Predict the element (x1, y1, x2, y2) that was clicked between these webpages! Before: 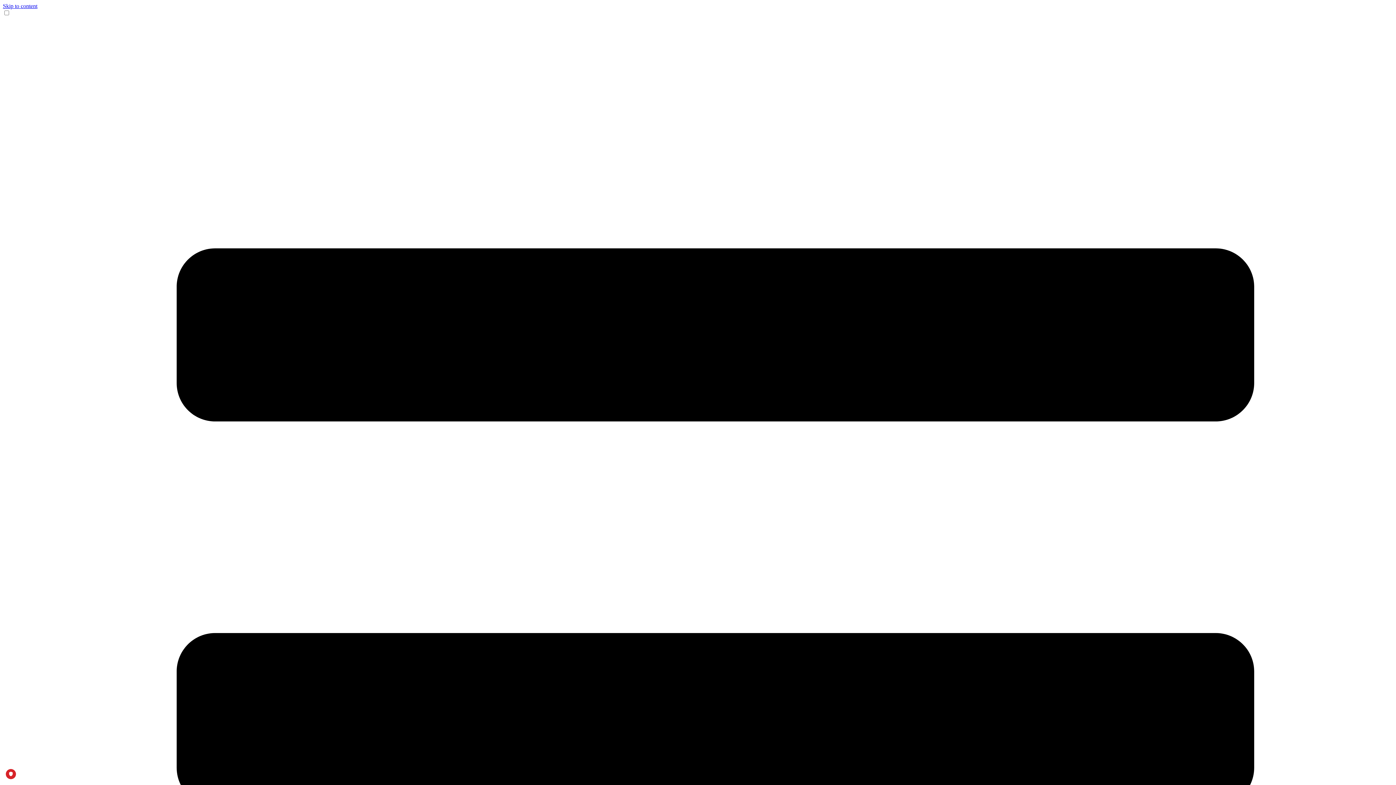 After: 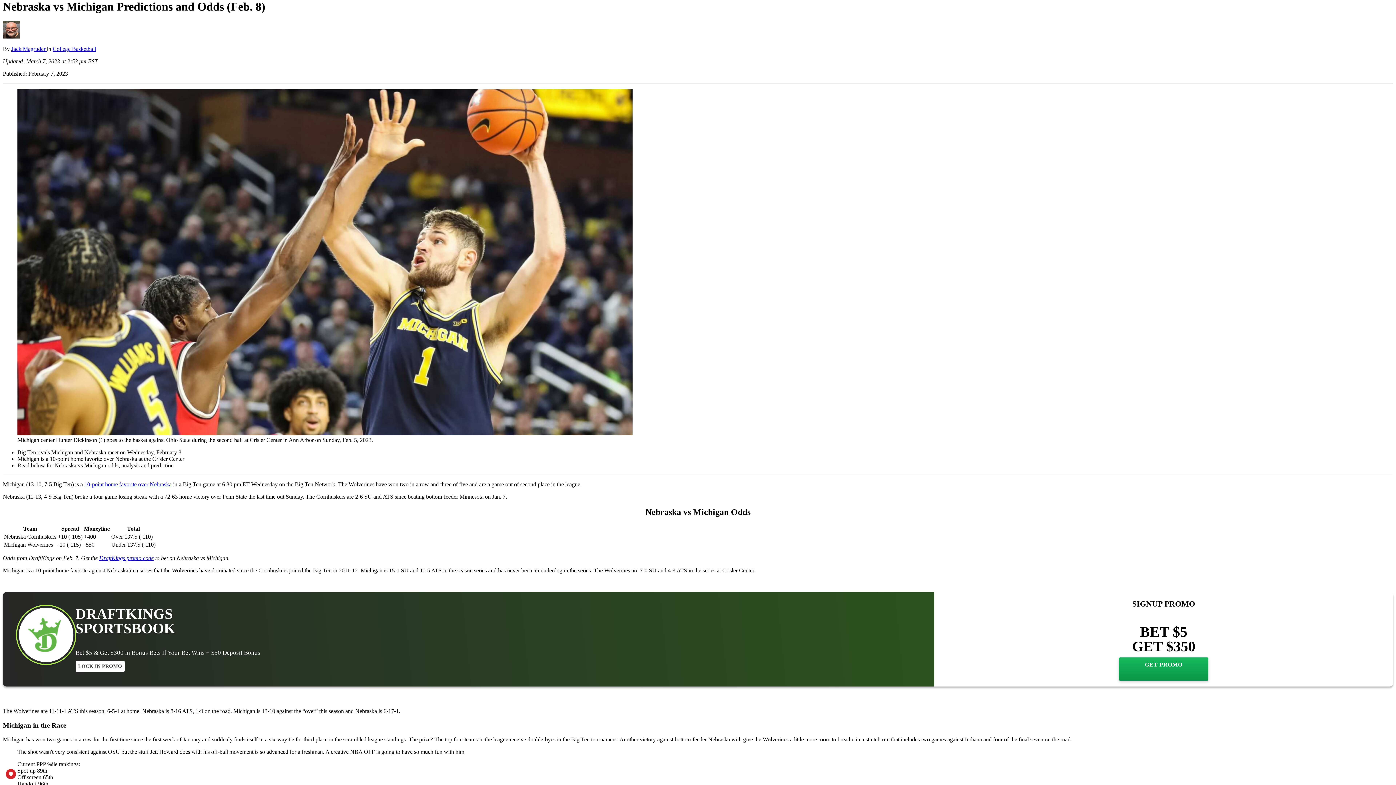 Action: label: Skip to content bbox: (2, 2, 37, 9)